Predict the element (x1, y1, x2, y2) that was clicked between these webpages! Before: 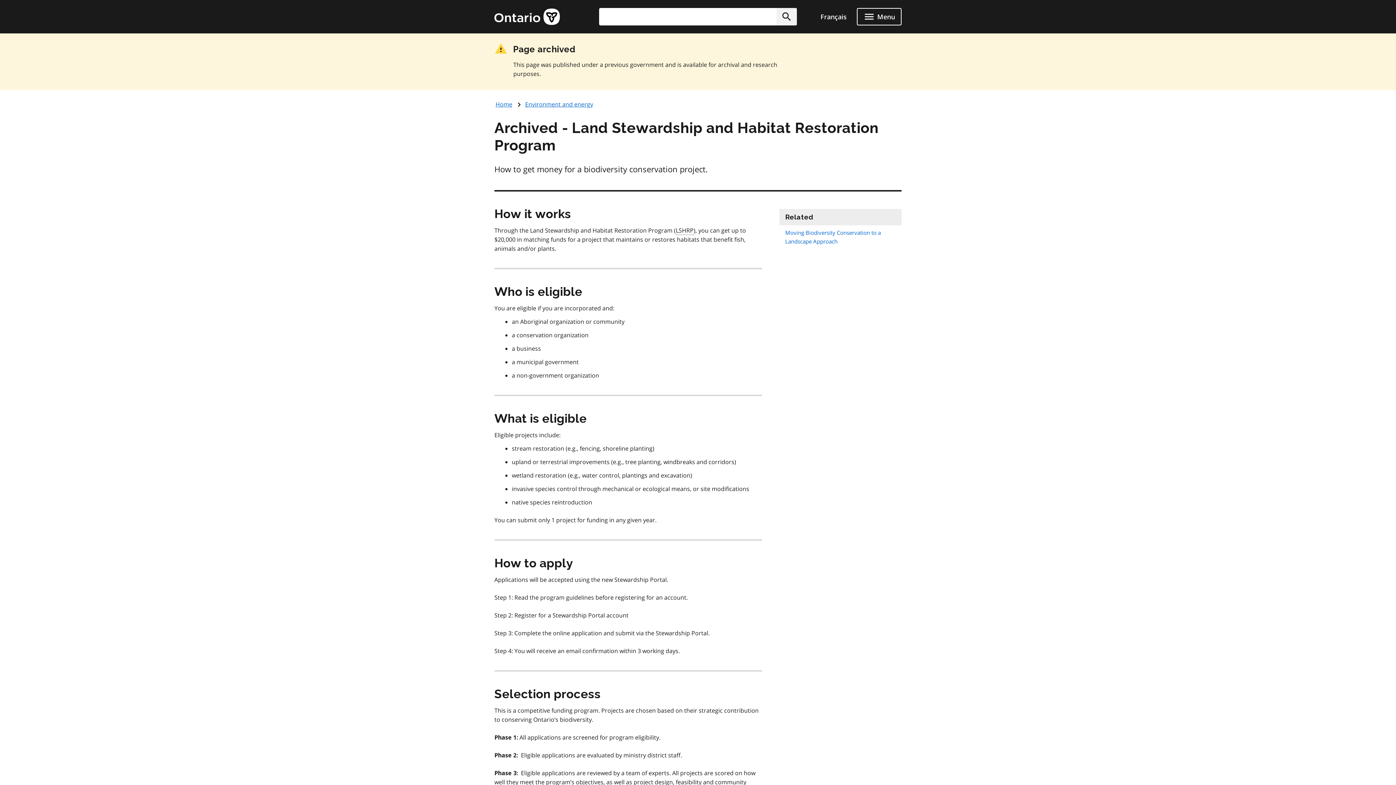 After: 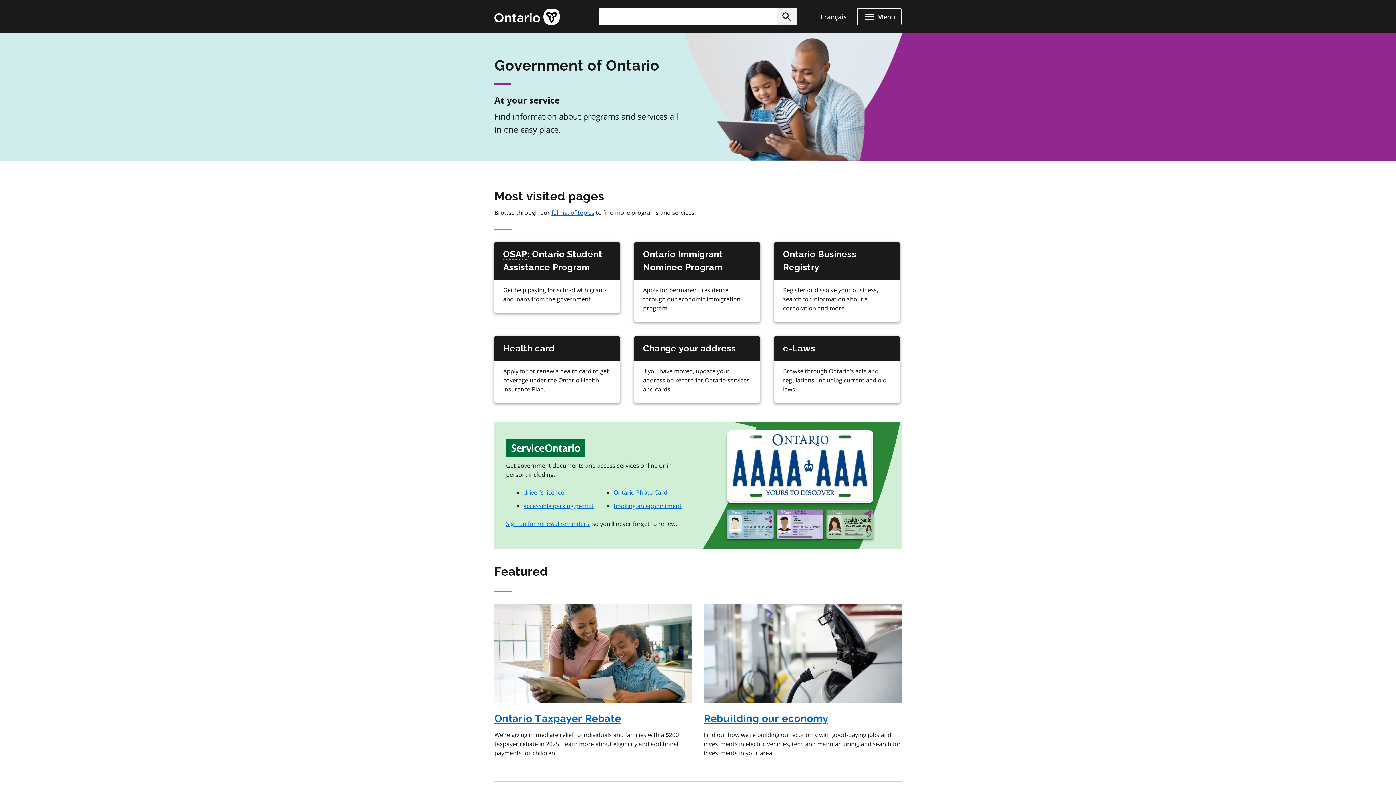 Action: label: Ontario.ca homepage bbox: (494, 8, 560, 25)